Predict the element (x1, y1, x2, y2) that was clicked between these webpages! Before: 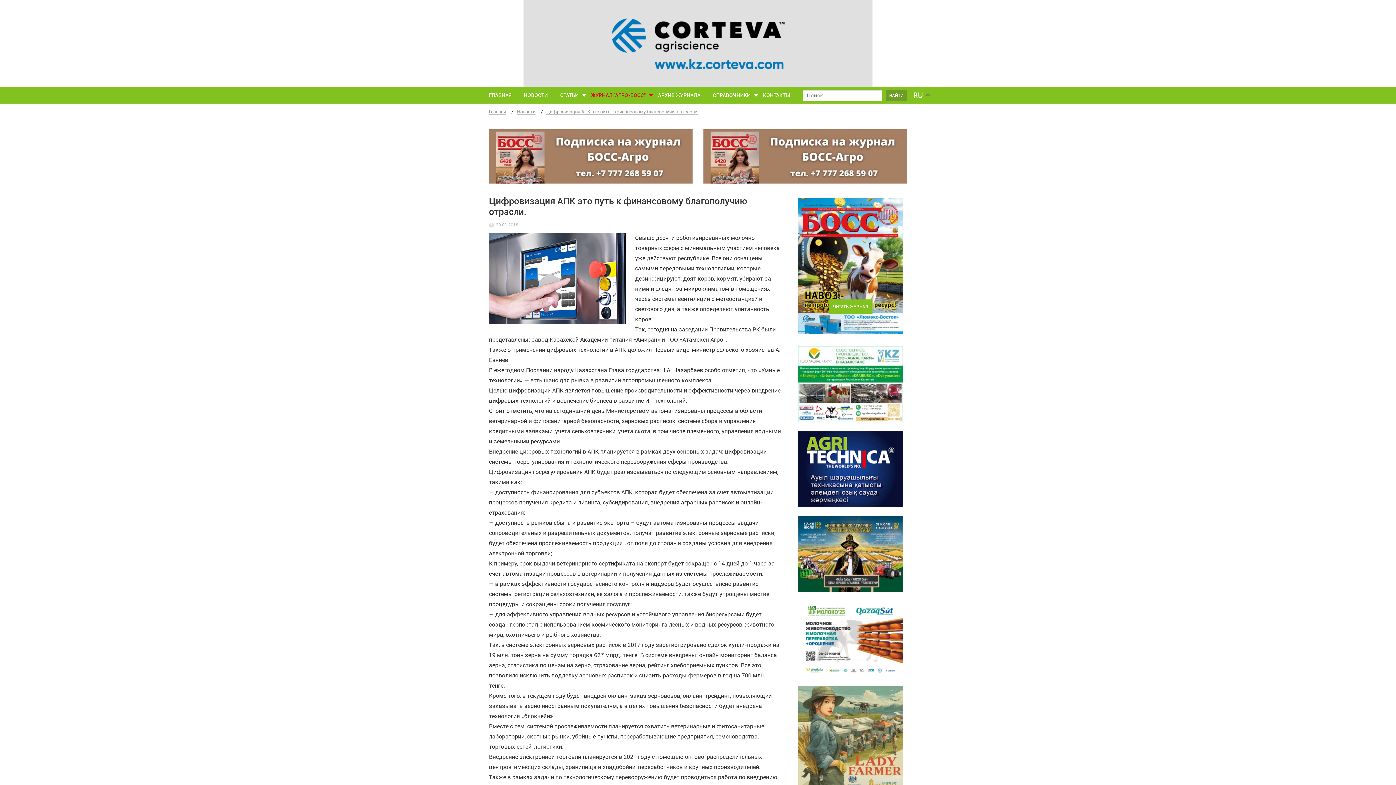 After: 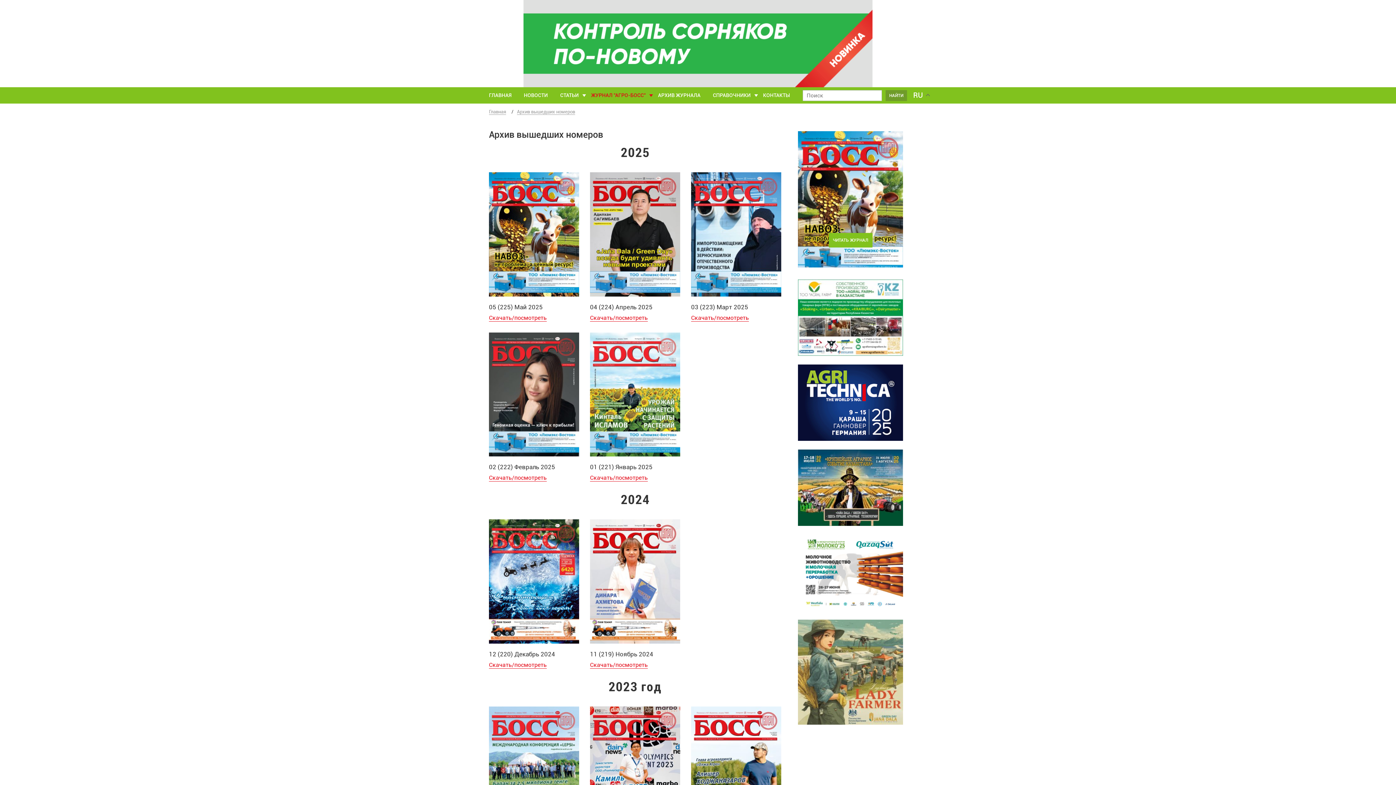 Action: bbox: (658, 87, 704, 103) label: АРХИВ ЖУРНАЛА